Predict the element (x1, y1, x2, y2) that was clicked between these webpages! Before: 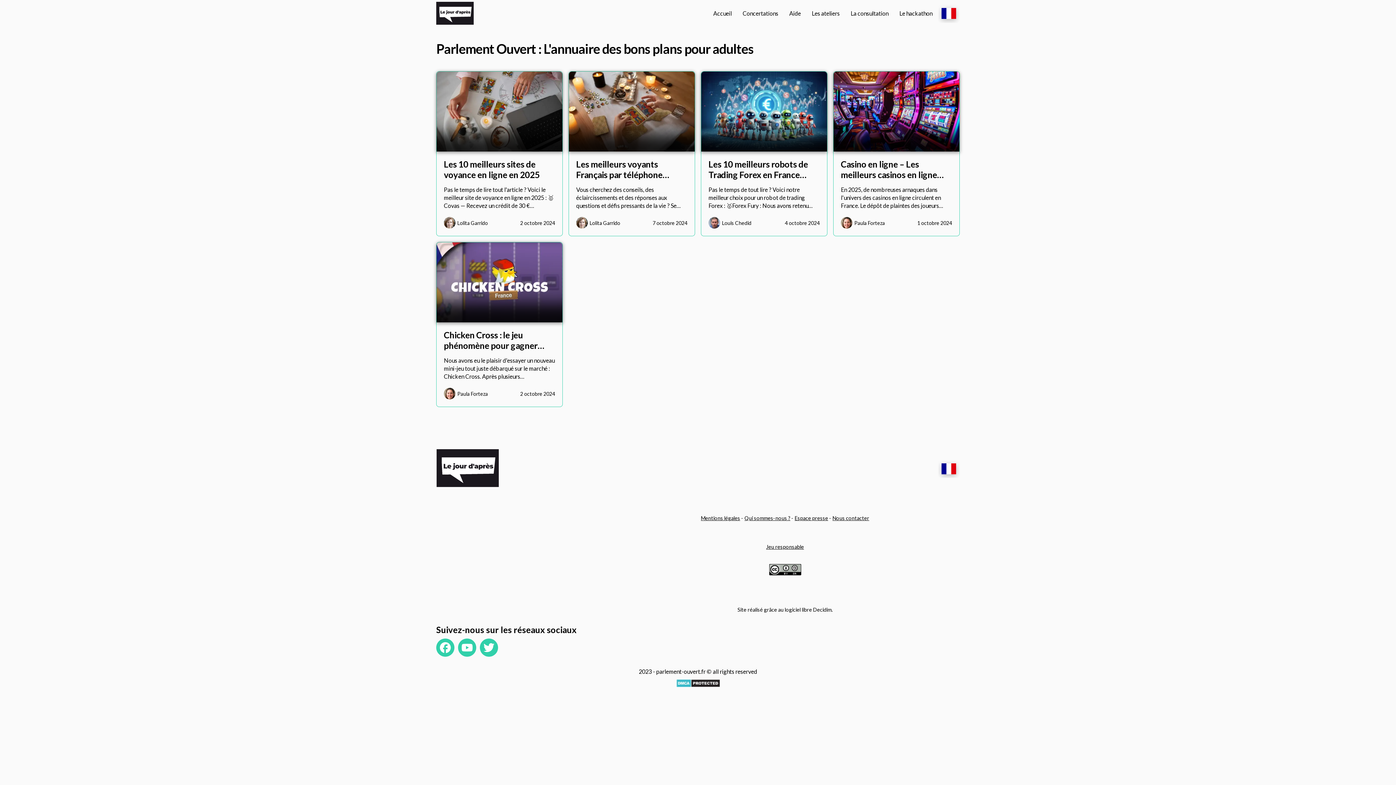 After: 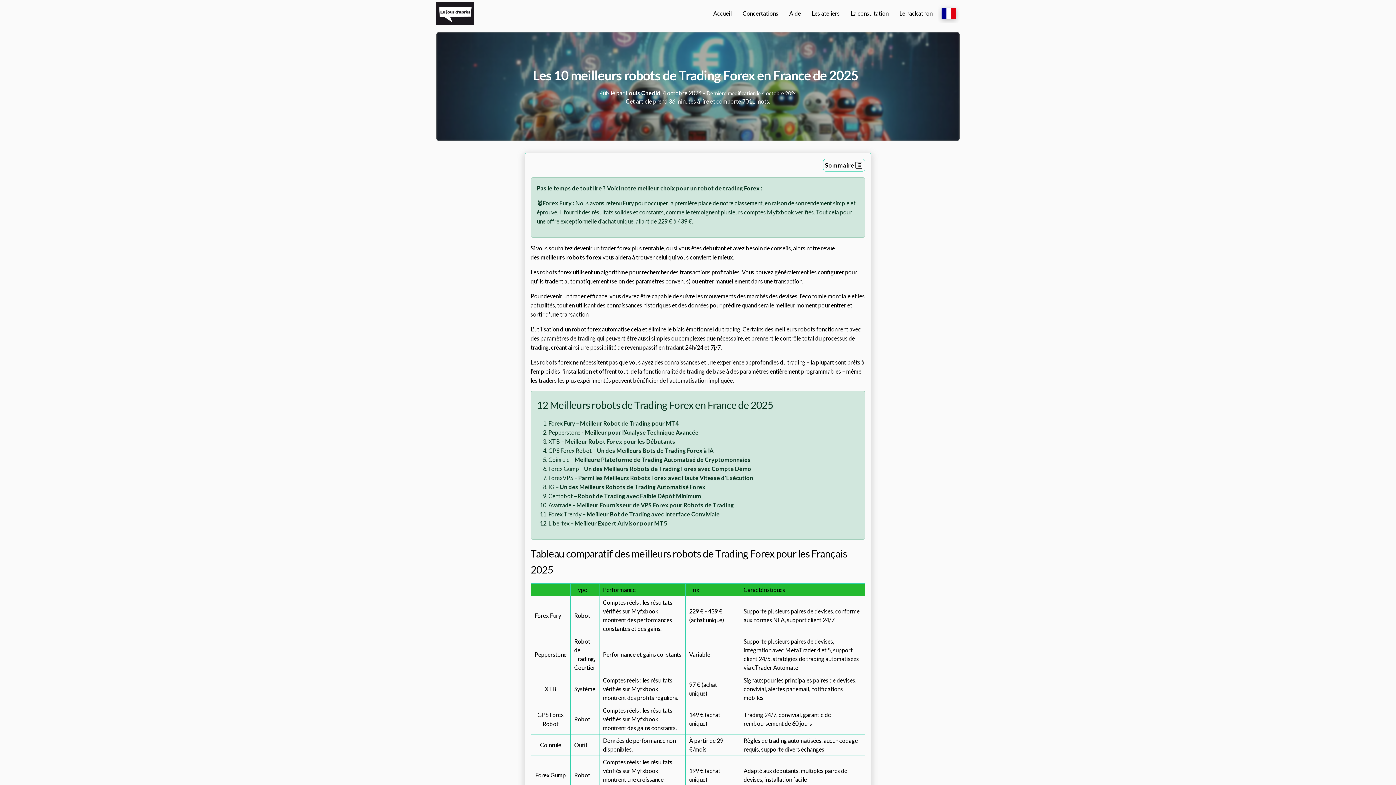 Action: bbox: (708, 158, 820, 185) label: Les 10 meilleurs robots de Trading Forex en France…